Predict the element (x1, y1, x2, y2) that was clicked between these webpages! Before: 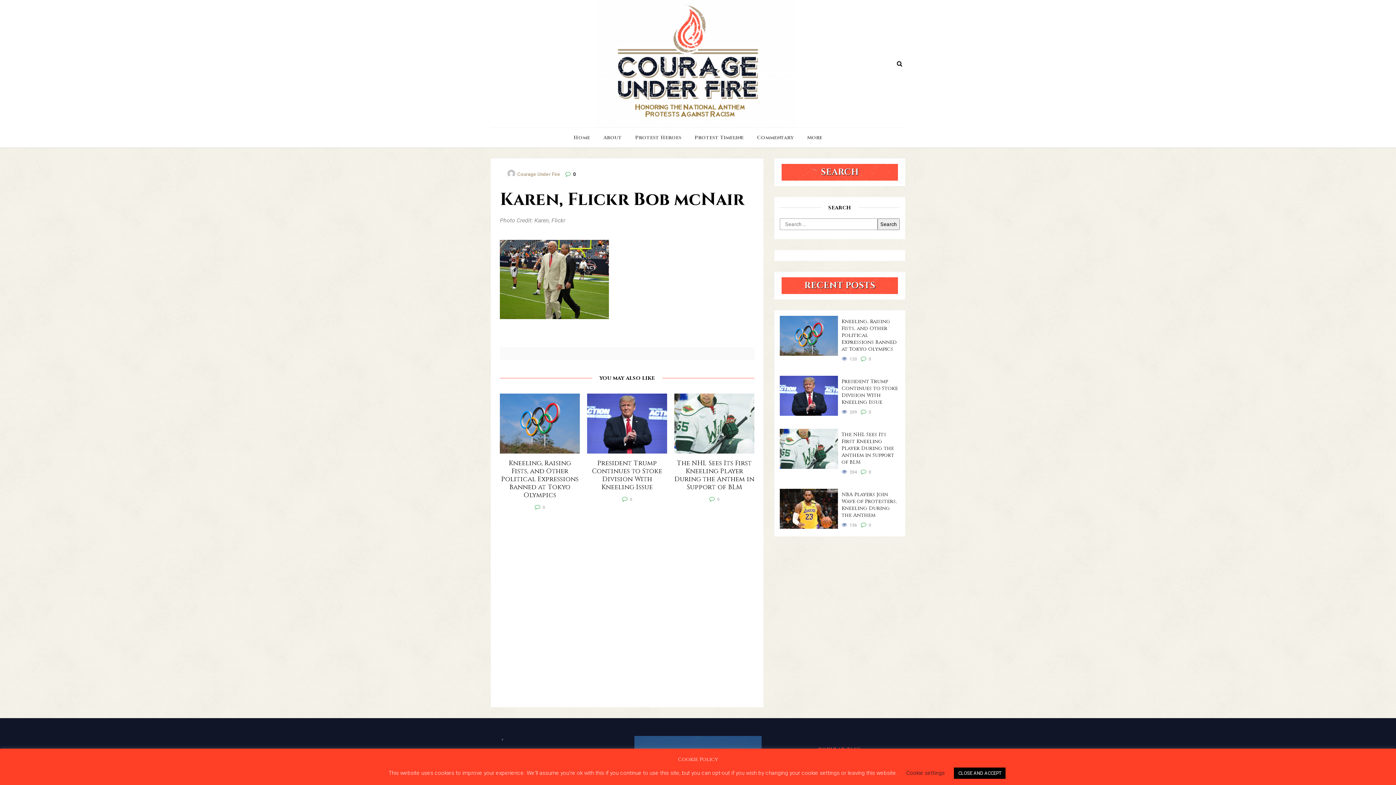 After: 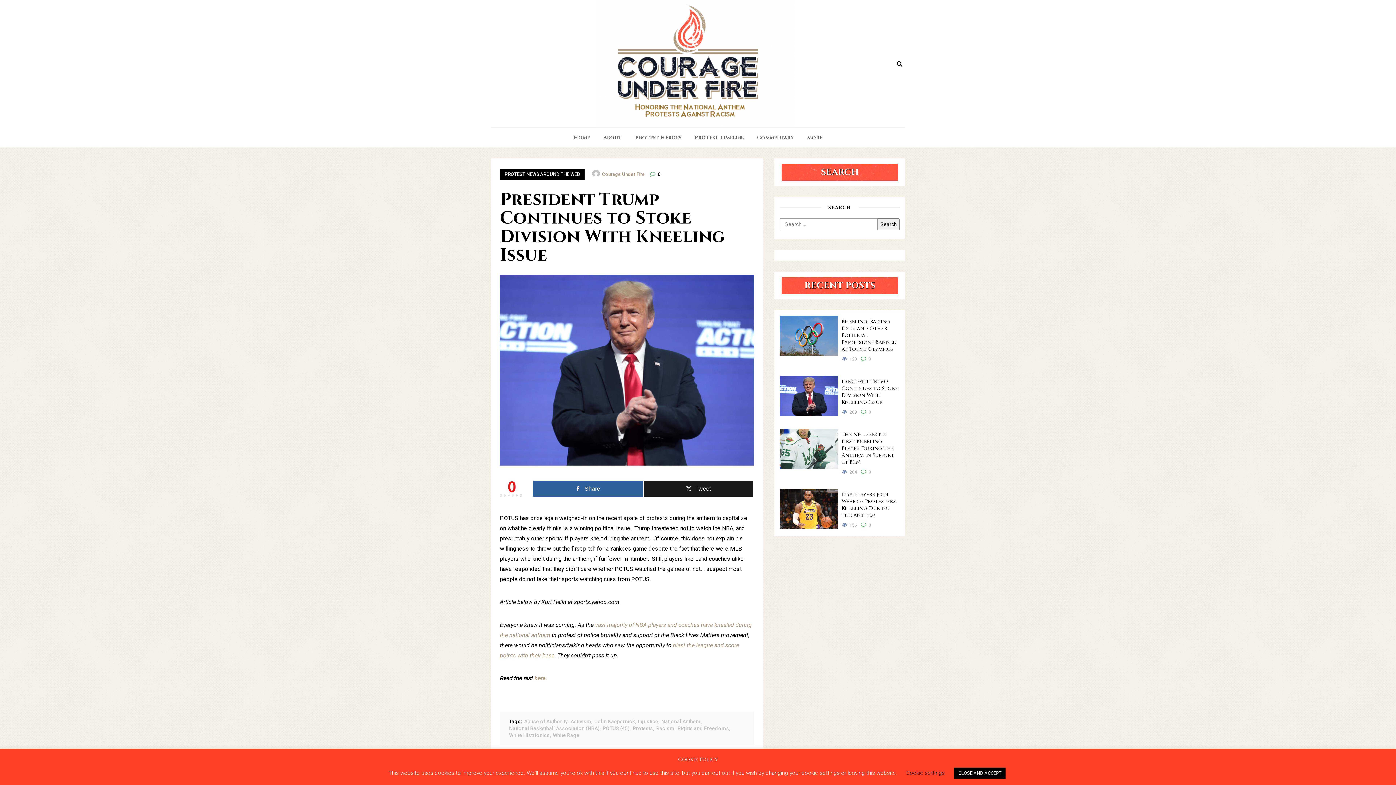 Action: bbox: (587, 459, 667, 491) label: President Trump Continues to Stoke Division With Kneeling Issue